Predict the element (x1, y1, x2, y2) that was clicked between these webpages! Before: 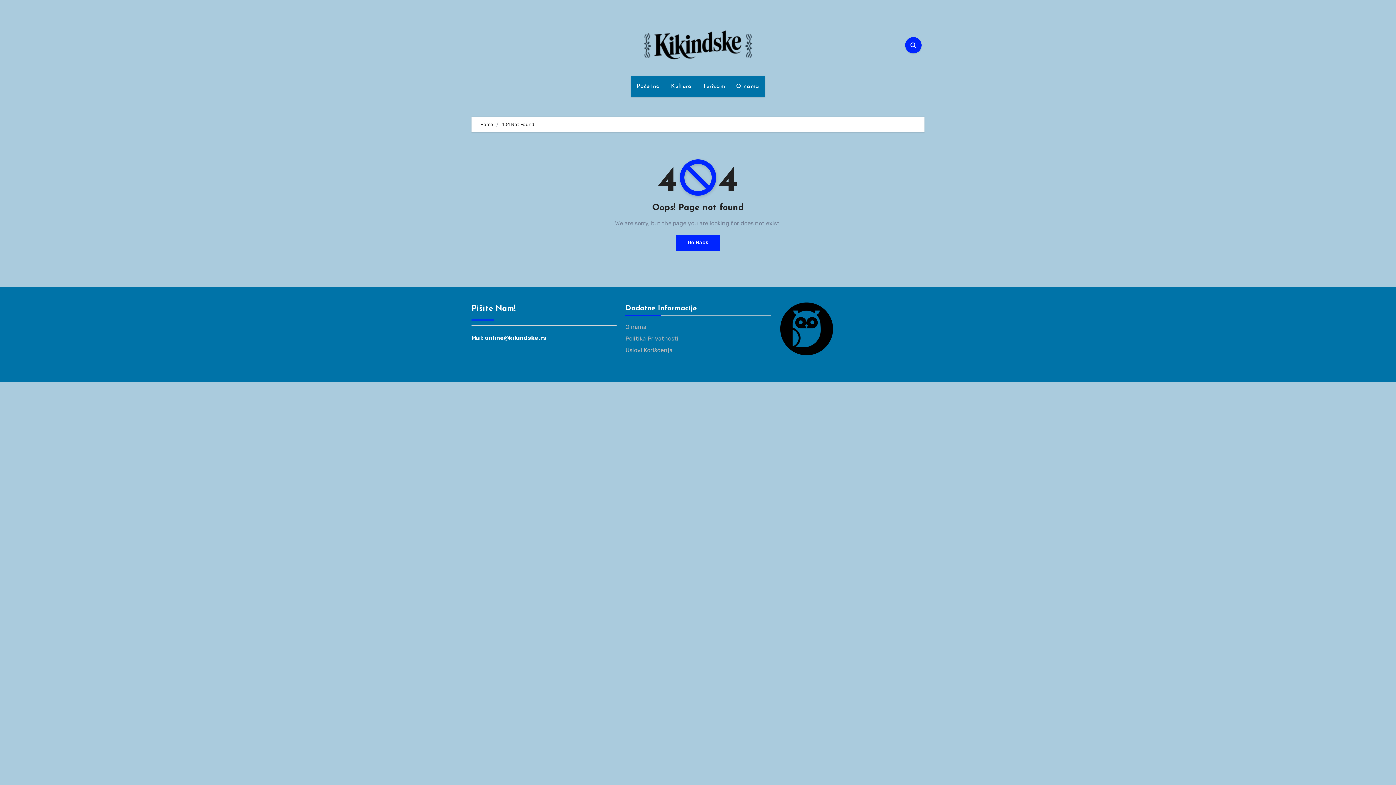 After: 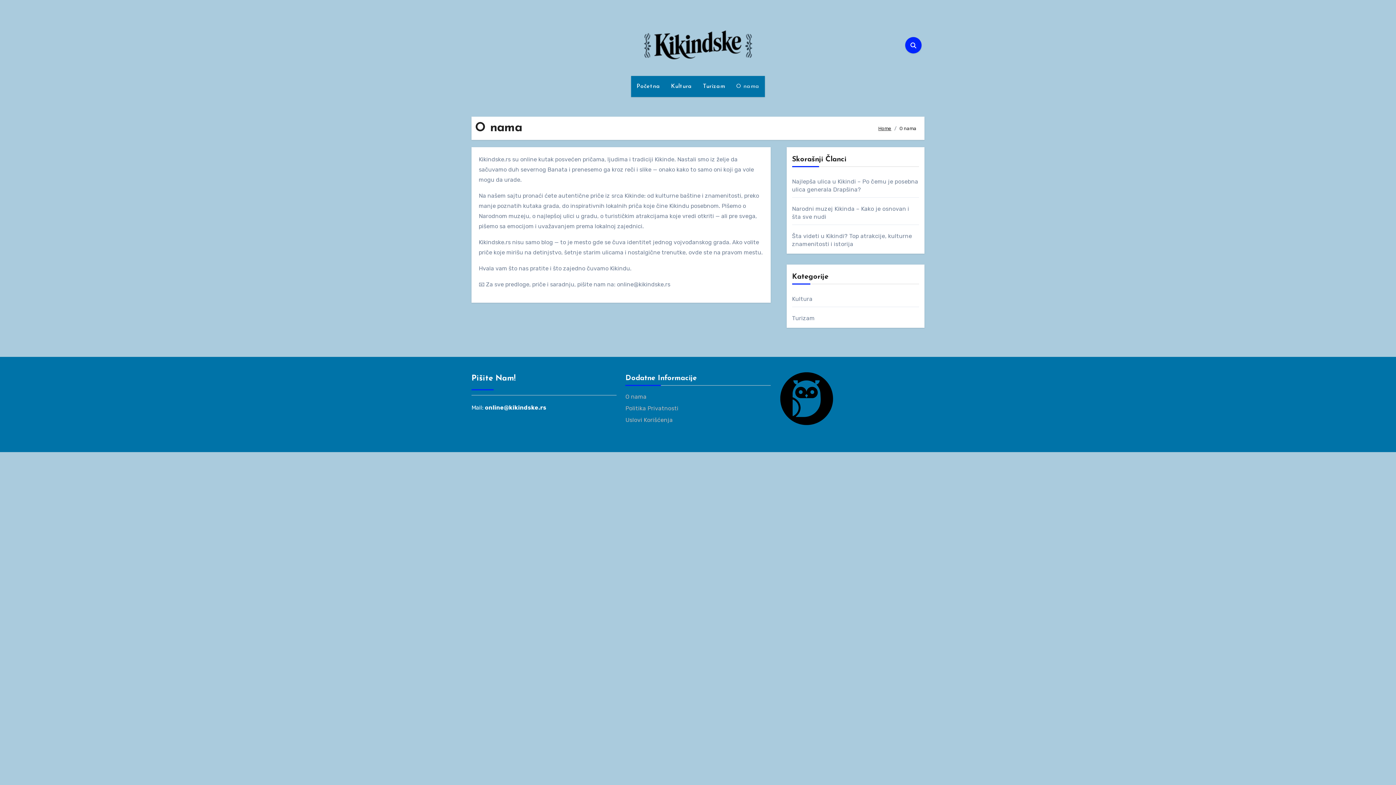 Action: label: O nama bbox: (730, 76, 765, 97)